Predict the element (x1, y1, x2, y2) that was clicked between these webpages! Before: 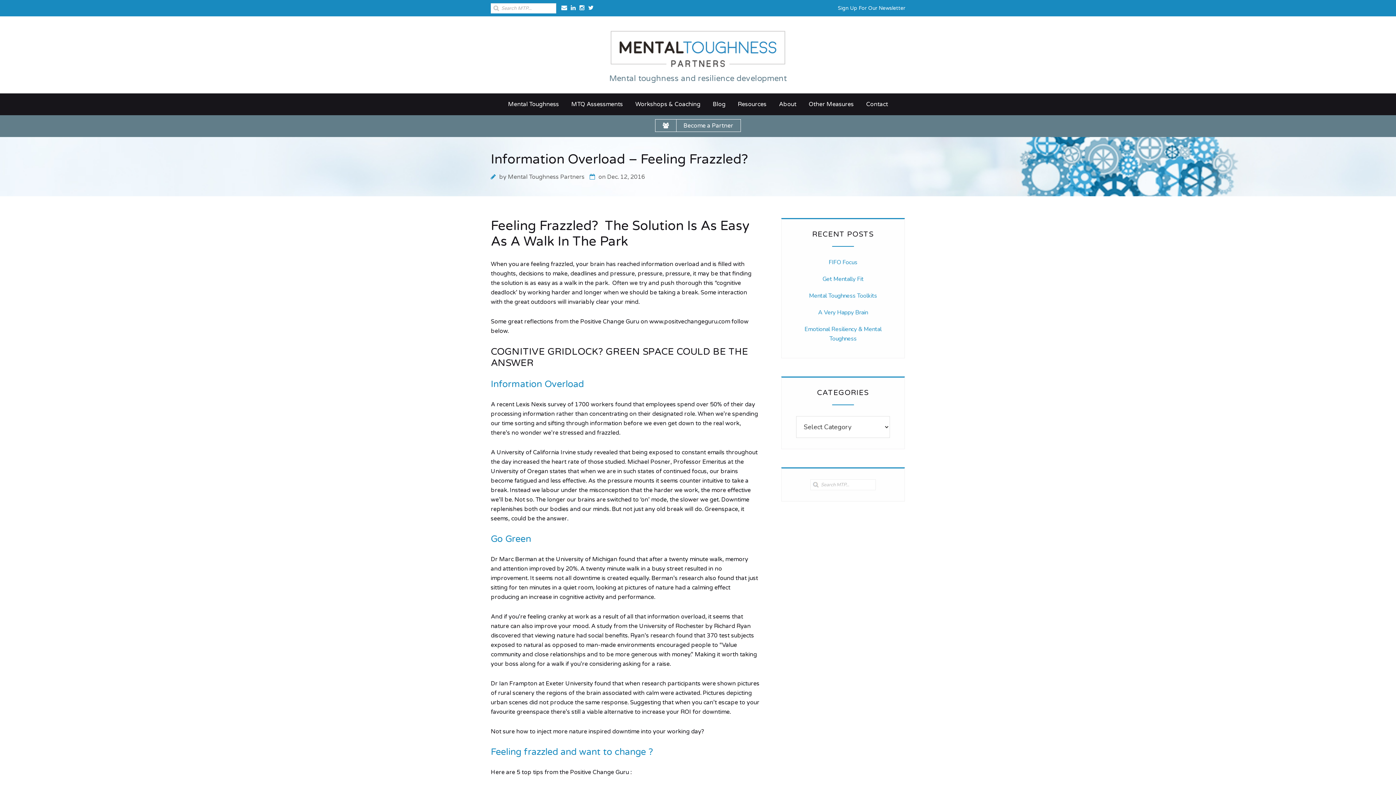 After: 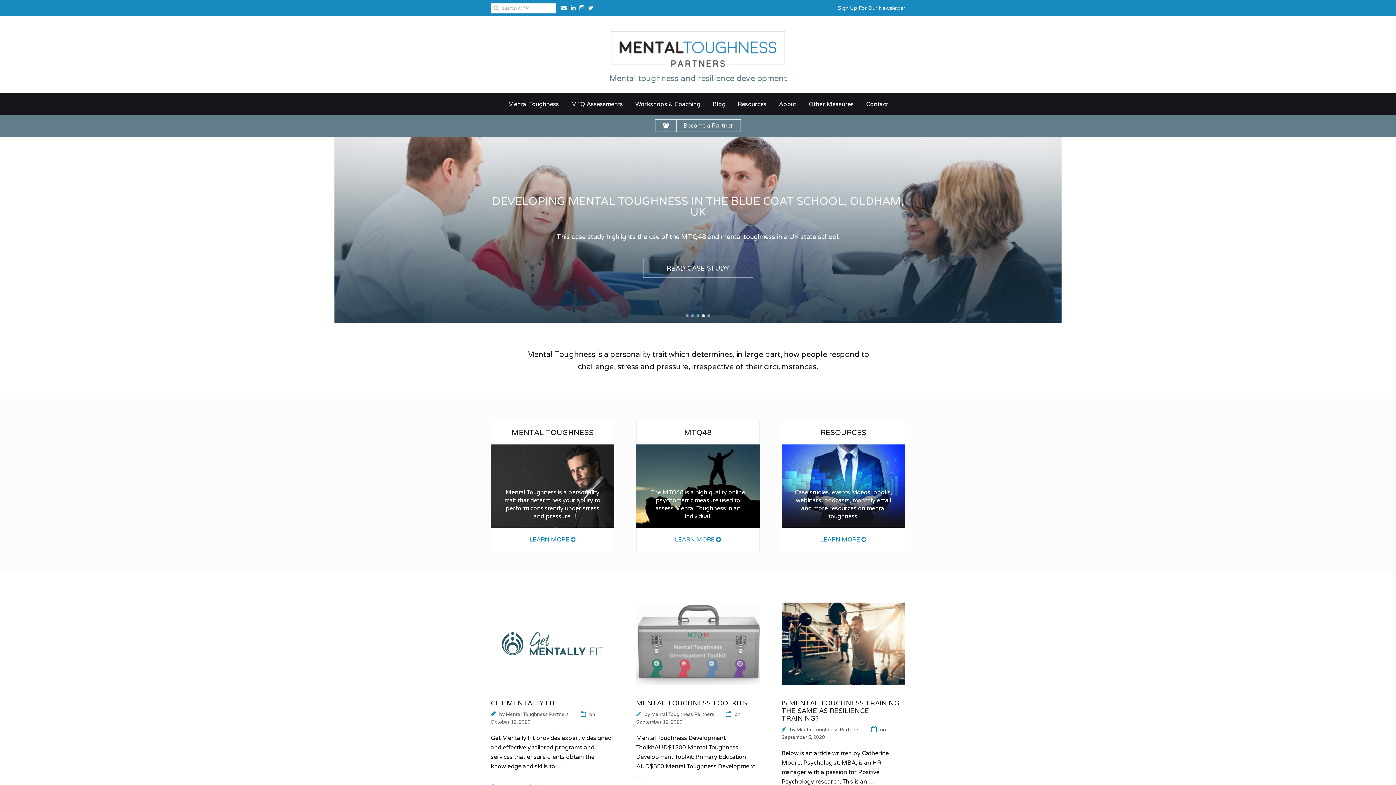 Action: bbox: (589, 30, 807, 67) label: Mental Toughness Partners